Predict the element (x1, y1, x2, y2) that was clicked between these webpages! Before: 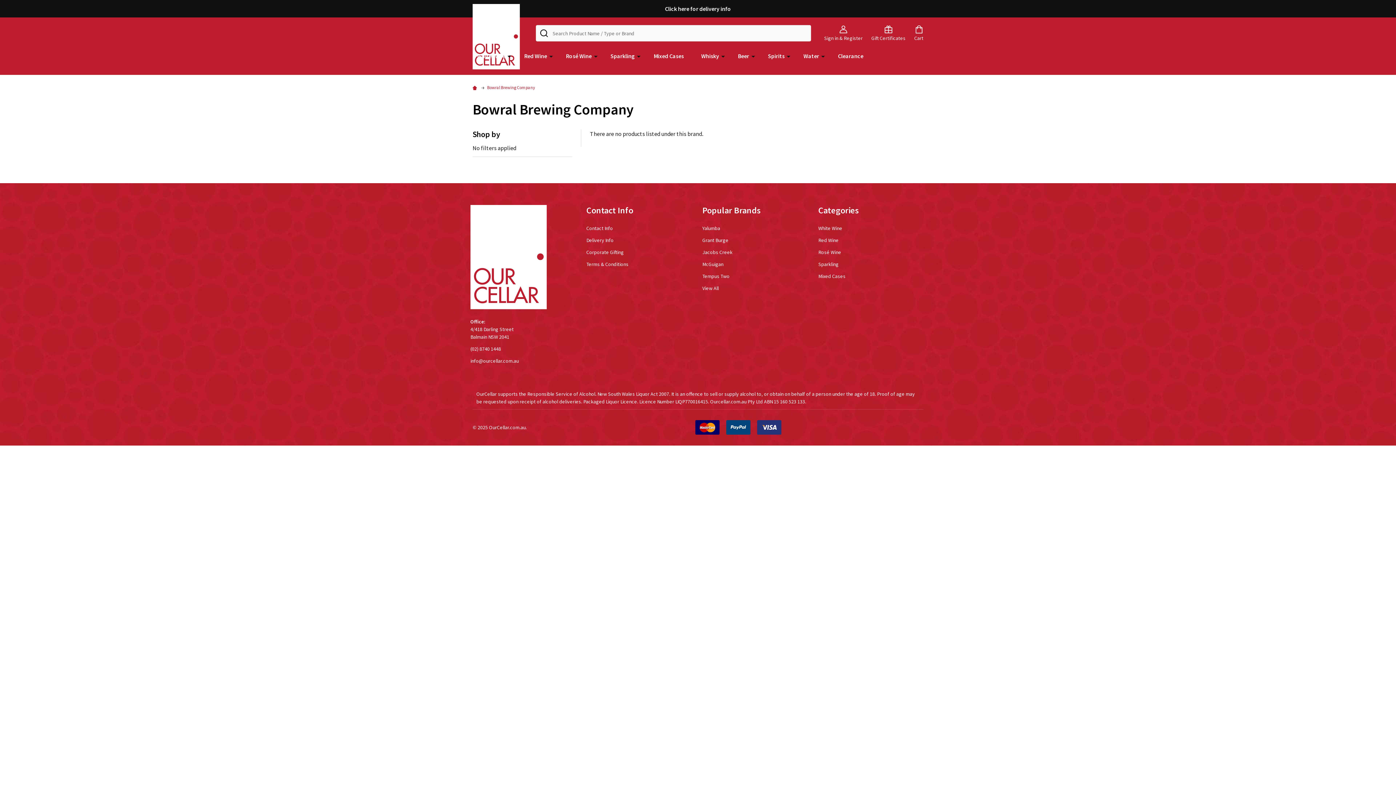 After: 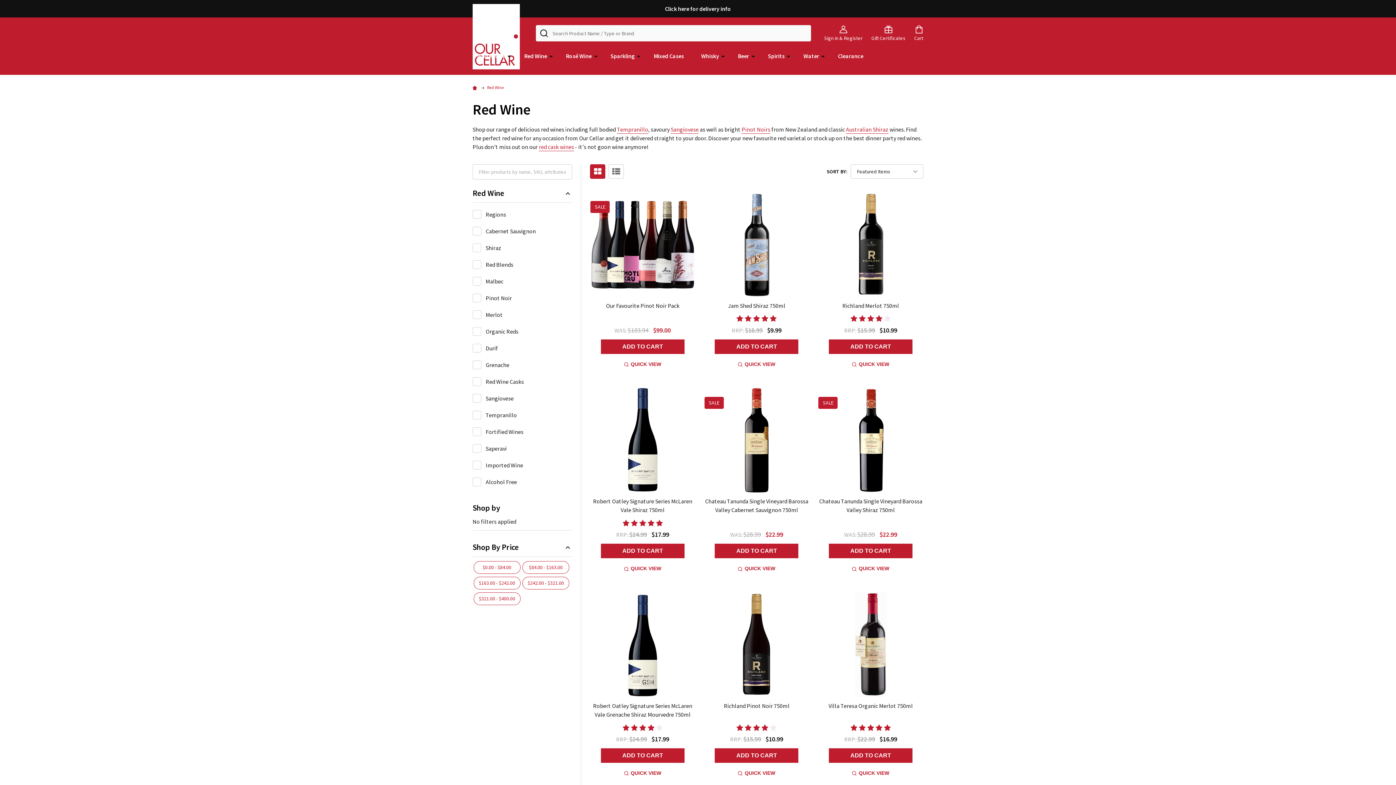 Action: label: Red Wine bbox: (818, 237, 838, 243)